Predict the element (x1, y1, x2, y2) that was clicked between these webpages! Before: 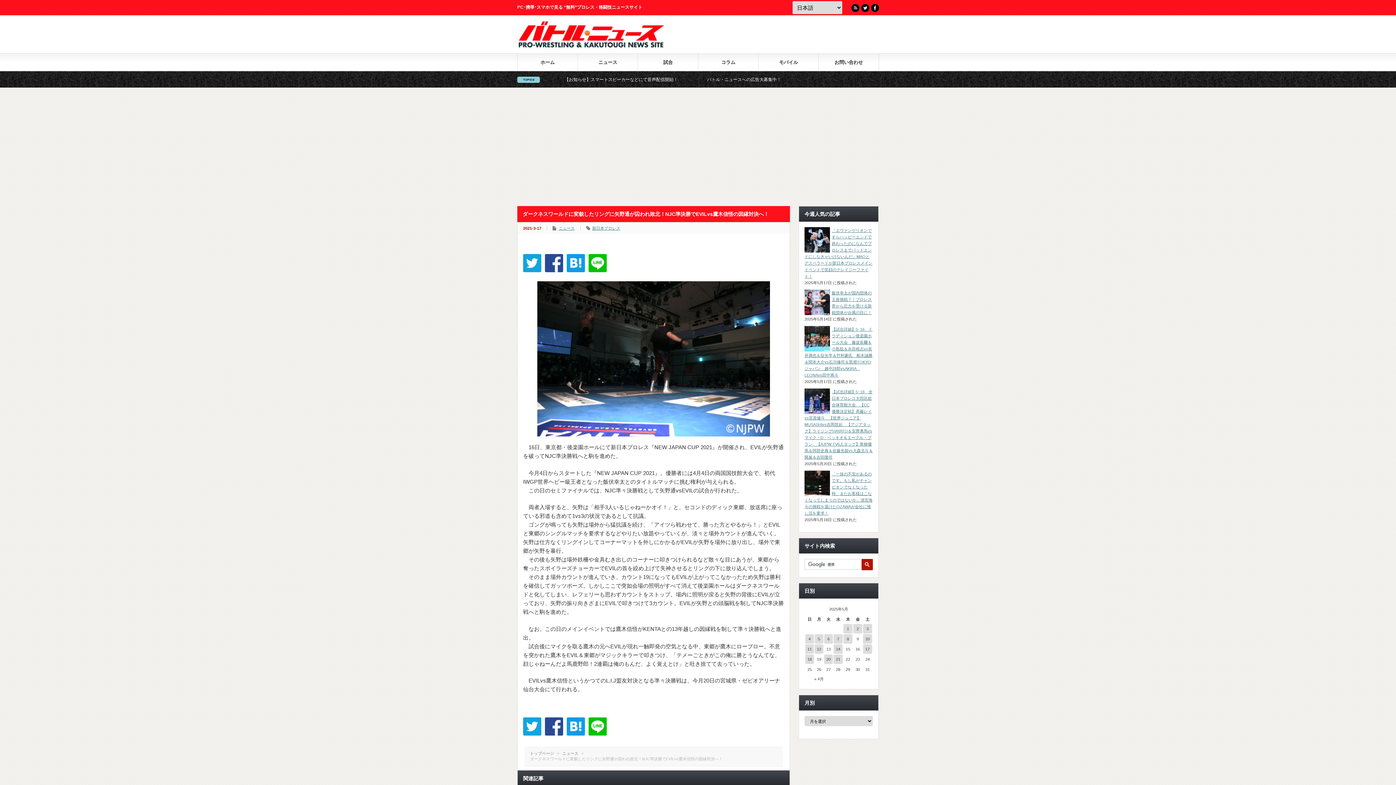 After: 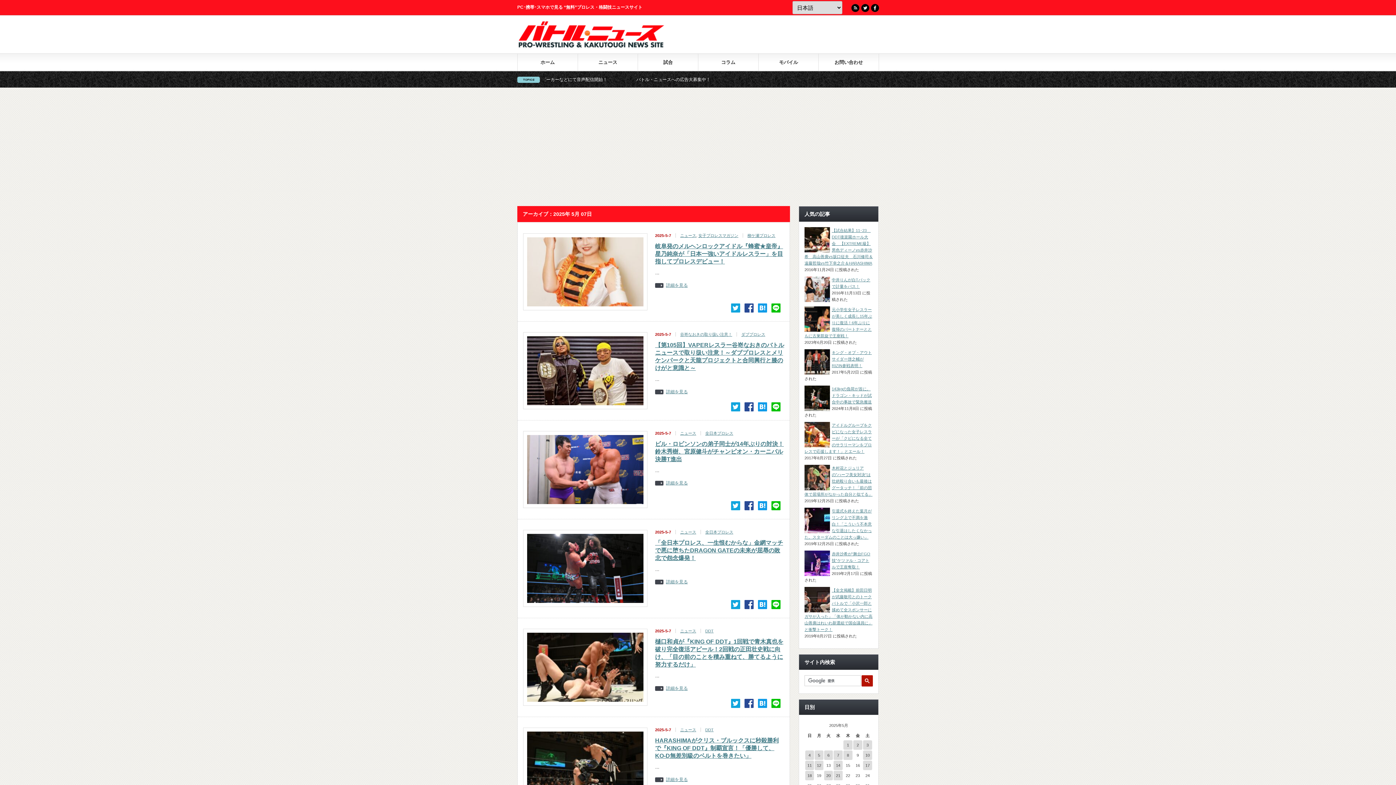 Action: label: 2025年5月7日 に投稿を公開 bbox: (833, 634, 842, 644)